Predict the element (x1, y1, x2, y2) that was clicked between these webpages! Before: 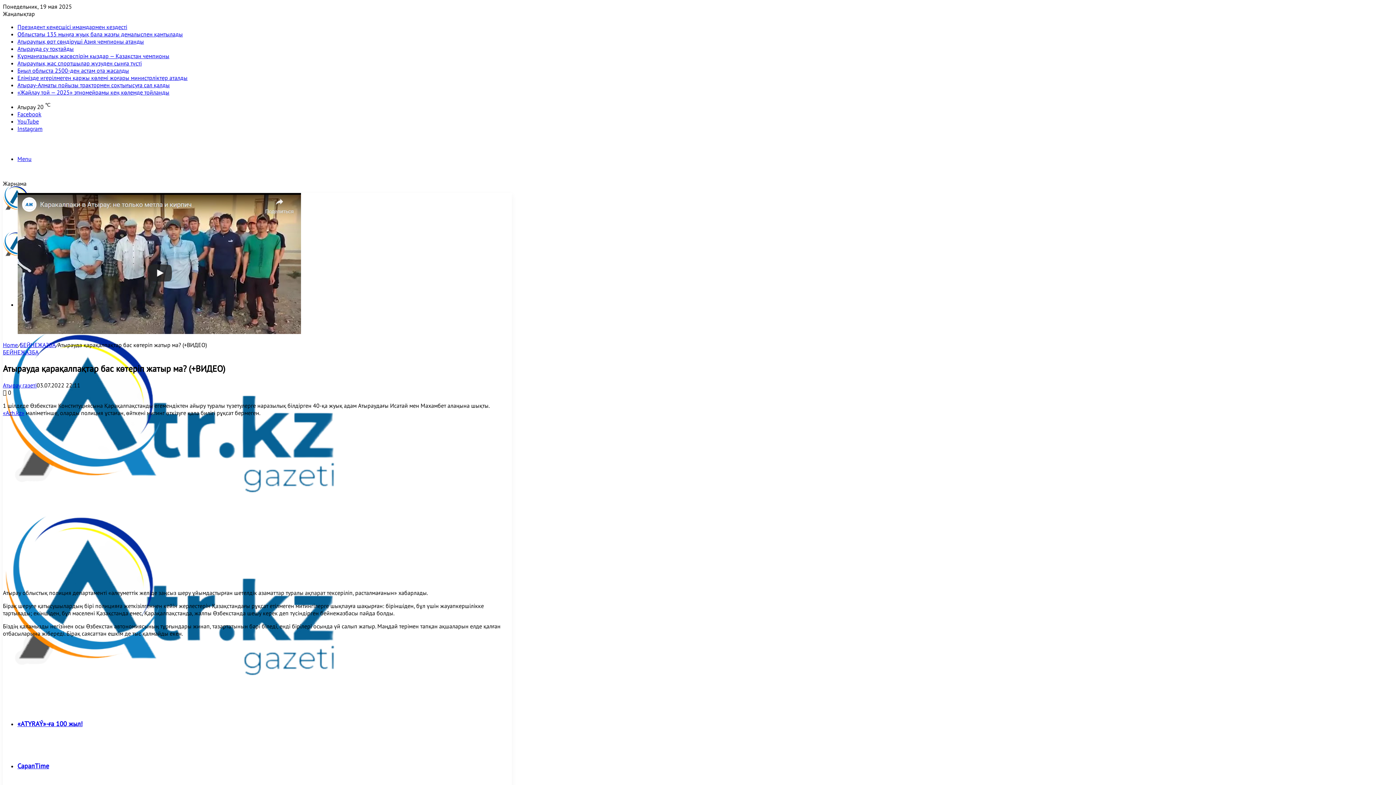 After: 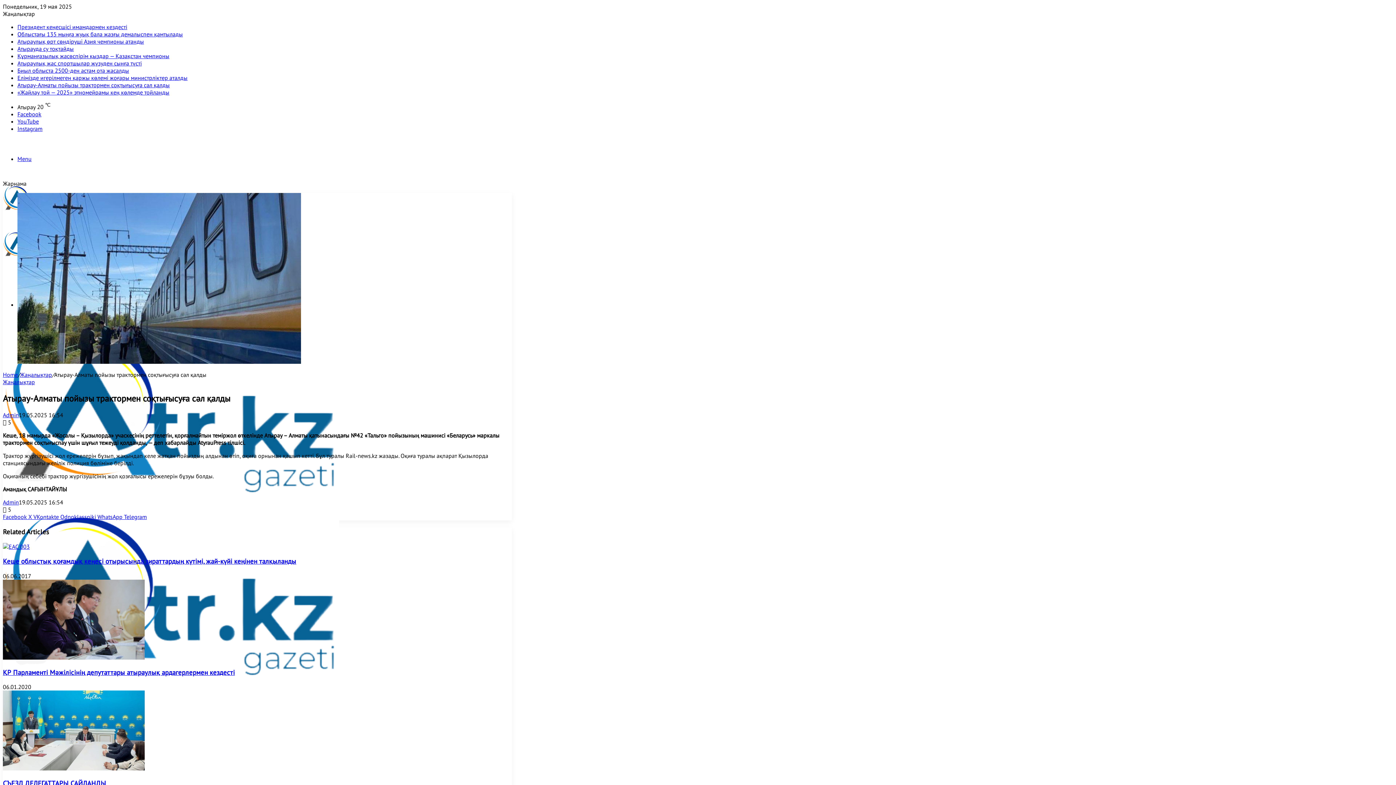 Action: bbox: (17, 81, 169, 88) label: Атырау-Алматы пойызы трактормен соқтығысуға сәл қалды